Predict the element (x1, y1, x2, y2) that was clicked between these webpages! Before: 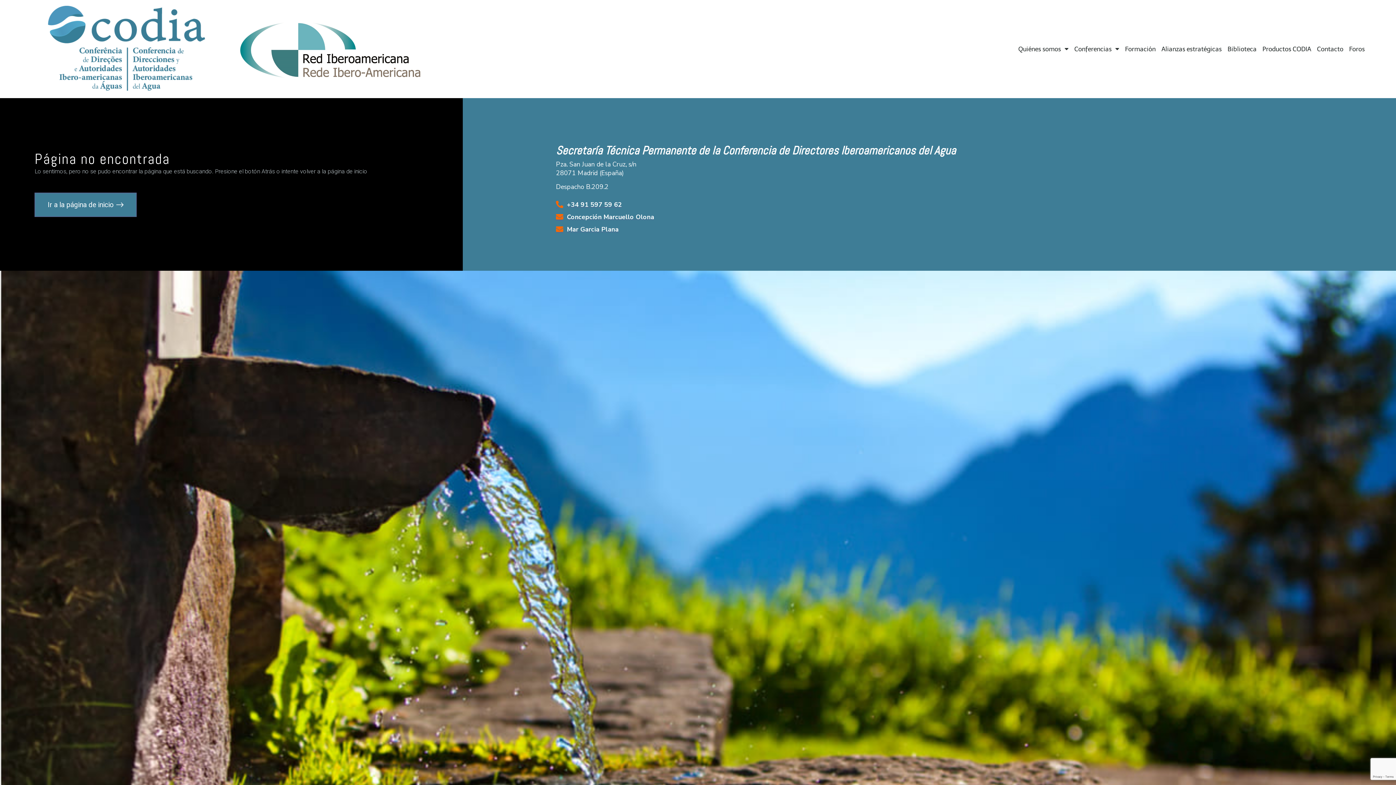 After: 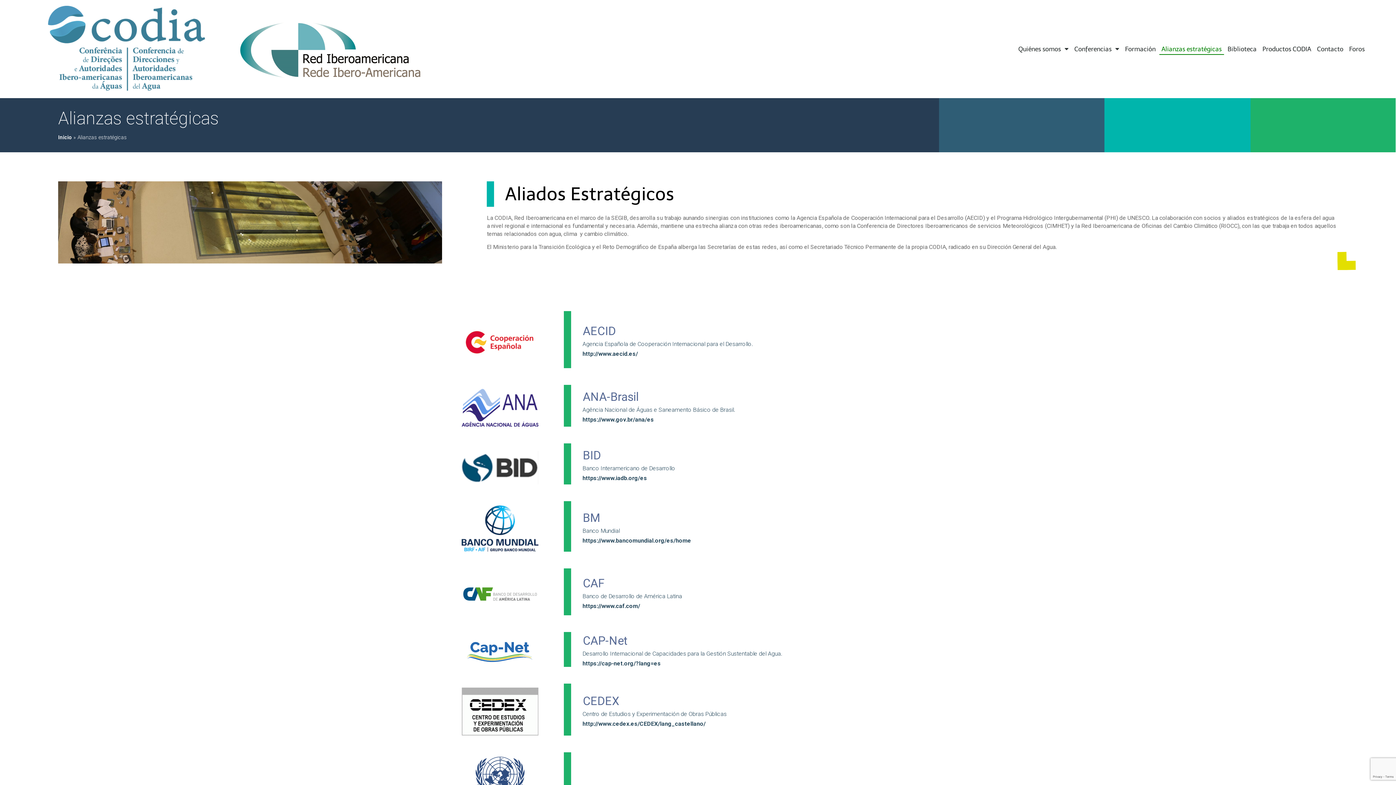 Action: label: Alianzas estratégicas bbox: (1159, 43, 1224, 54)